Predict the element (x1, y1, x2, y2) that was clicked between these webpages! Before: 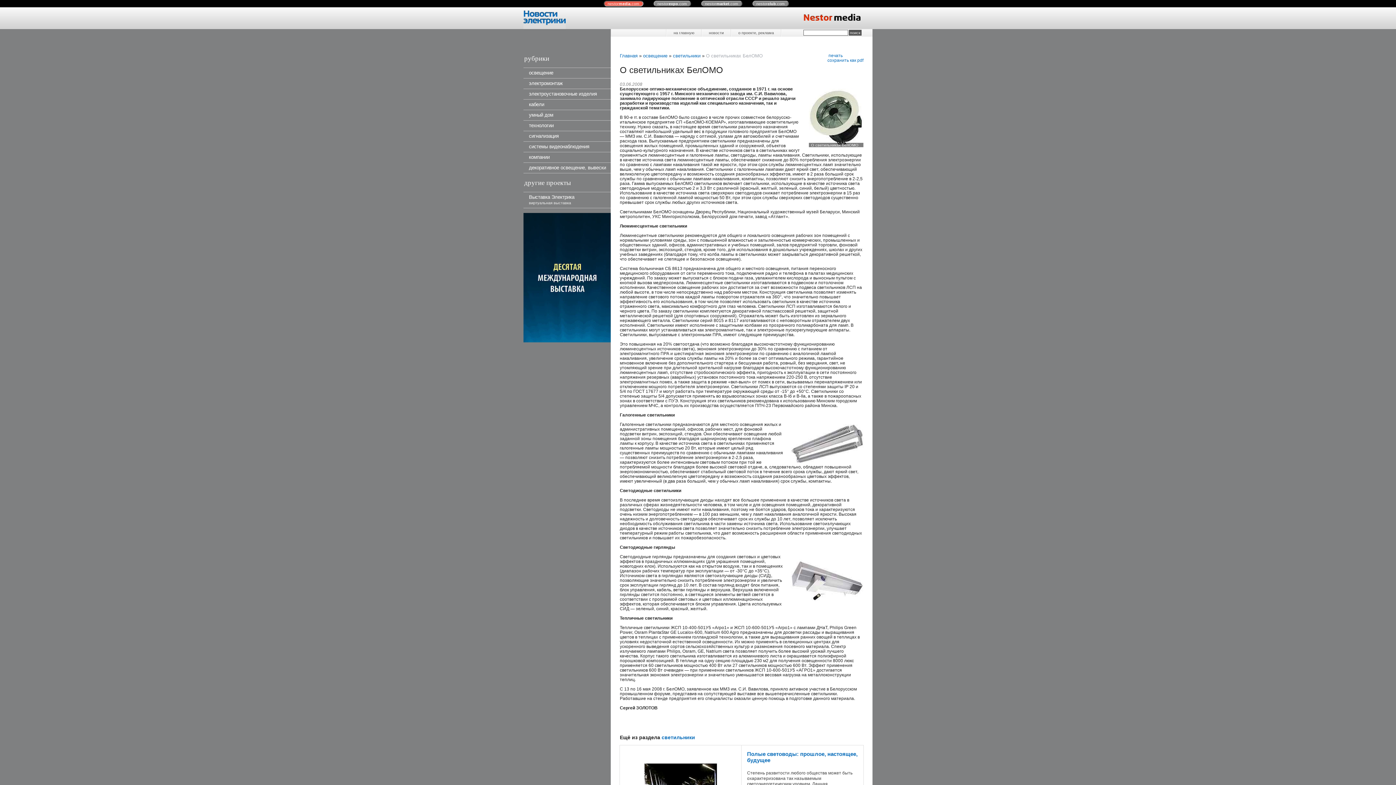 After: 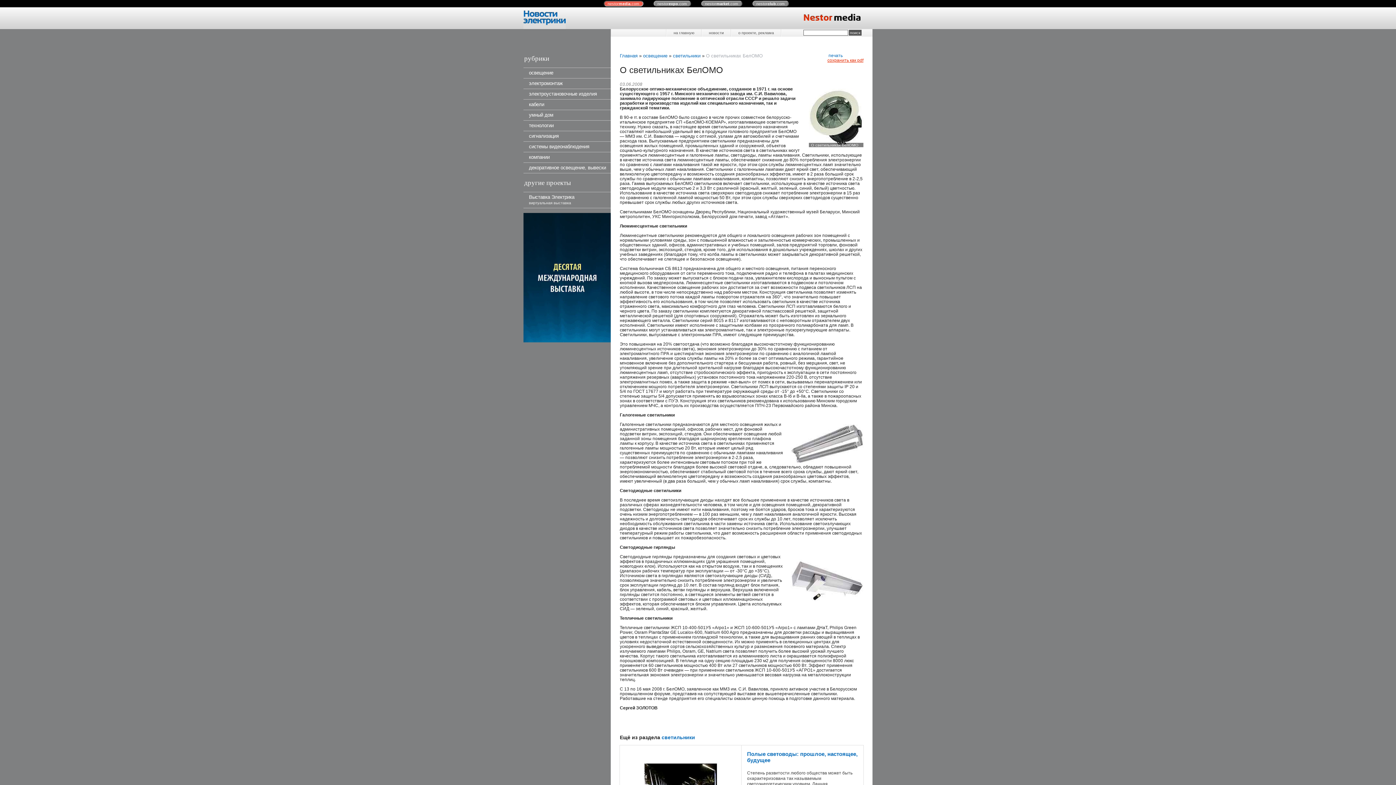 Action: bbox: (821, 57, 863, 62) label: сохранить как pdf